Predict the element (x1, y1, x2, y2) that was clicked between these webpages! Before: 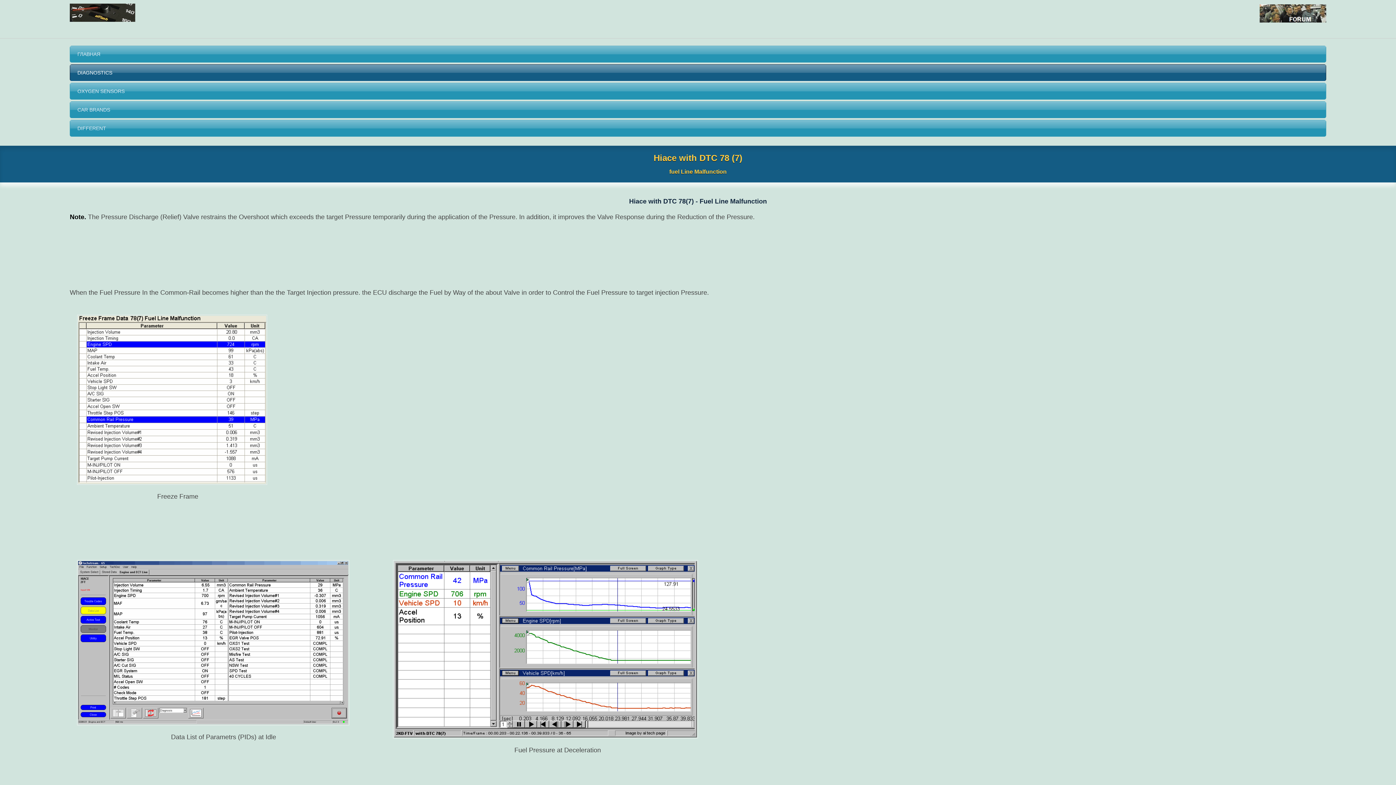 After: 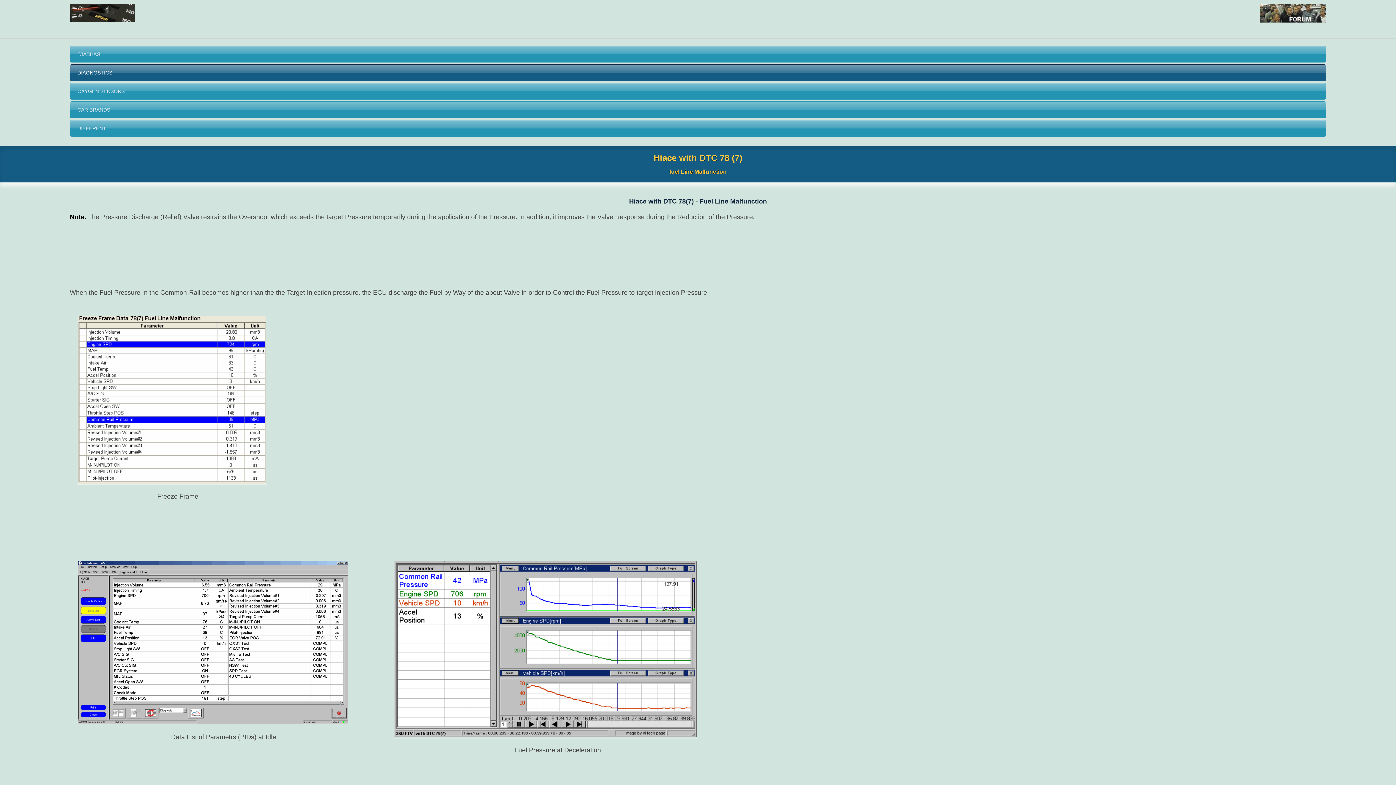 Action: bbox: (1260, 9, 1326, 16)